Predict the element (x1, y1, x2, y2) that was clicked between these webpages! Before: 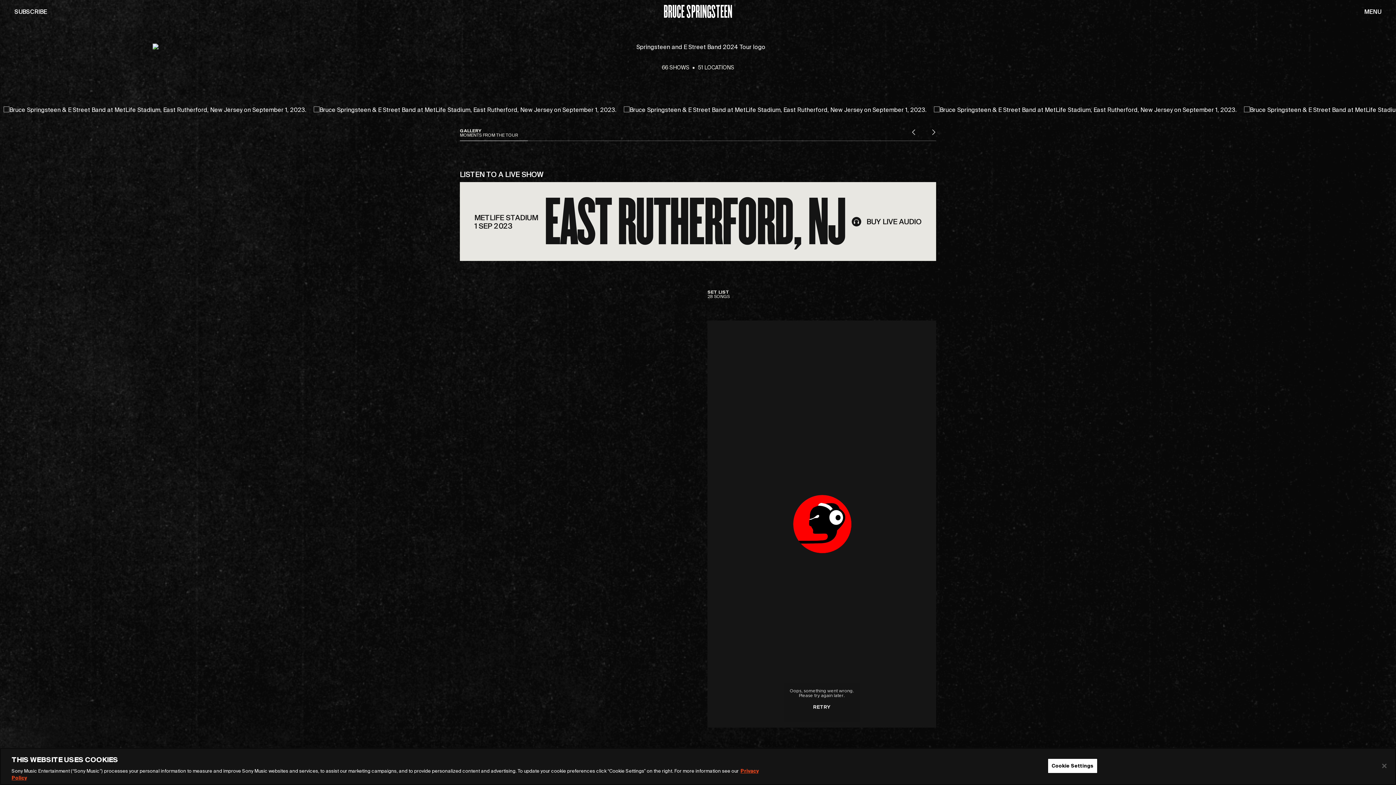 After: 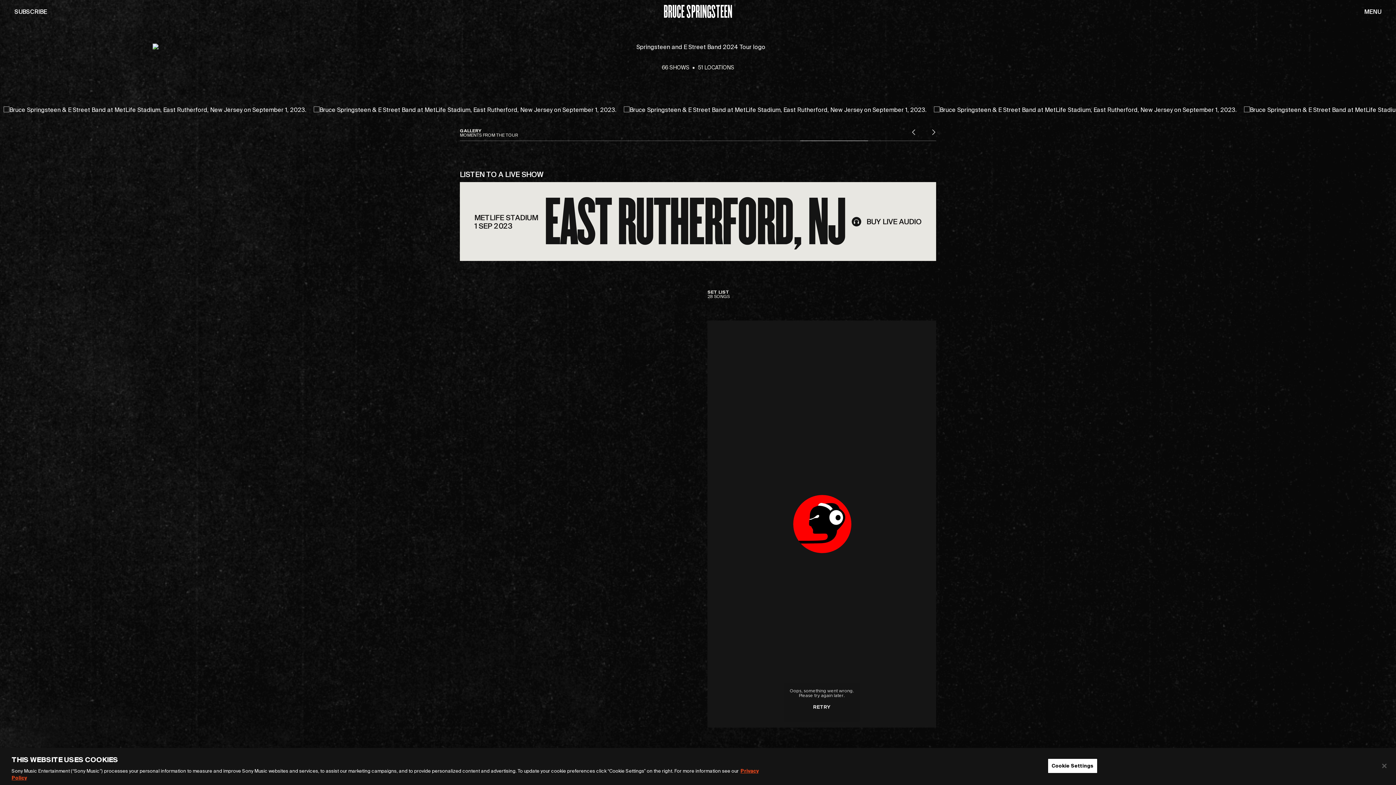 Action: bbox: (800, 140, 868, 141)